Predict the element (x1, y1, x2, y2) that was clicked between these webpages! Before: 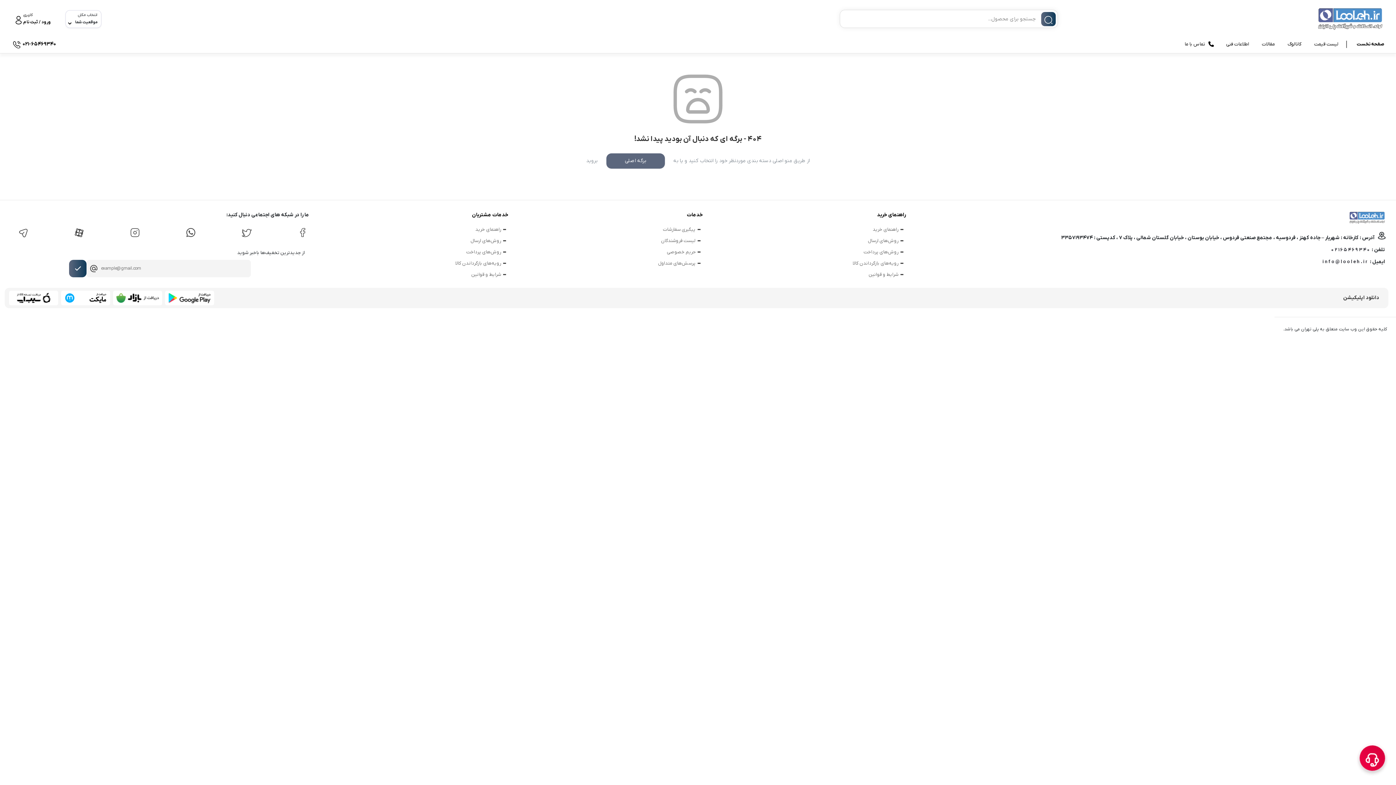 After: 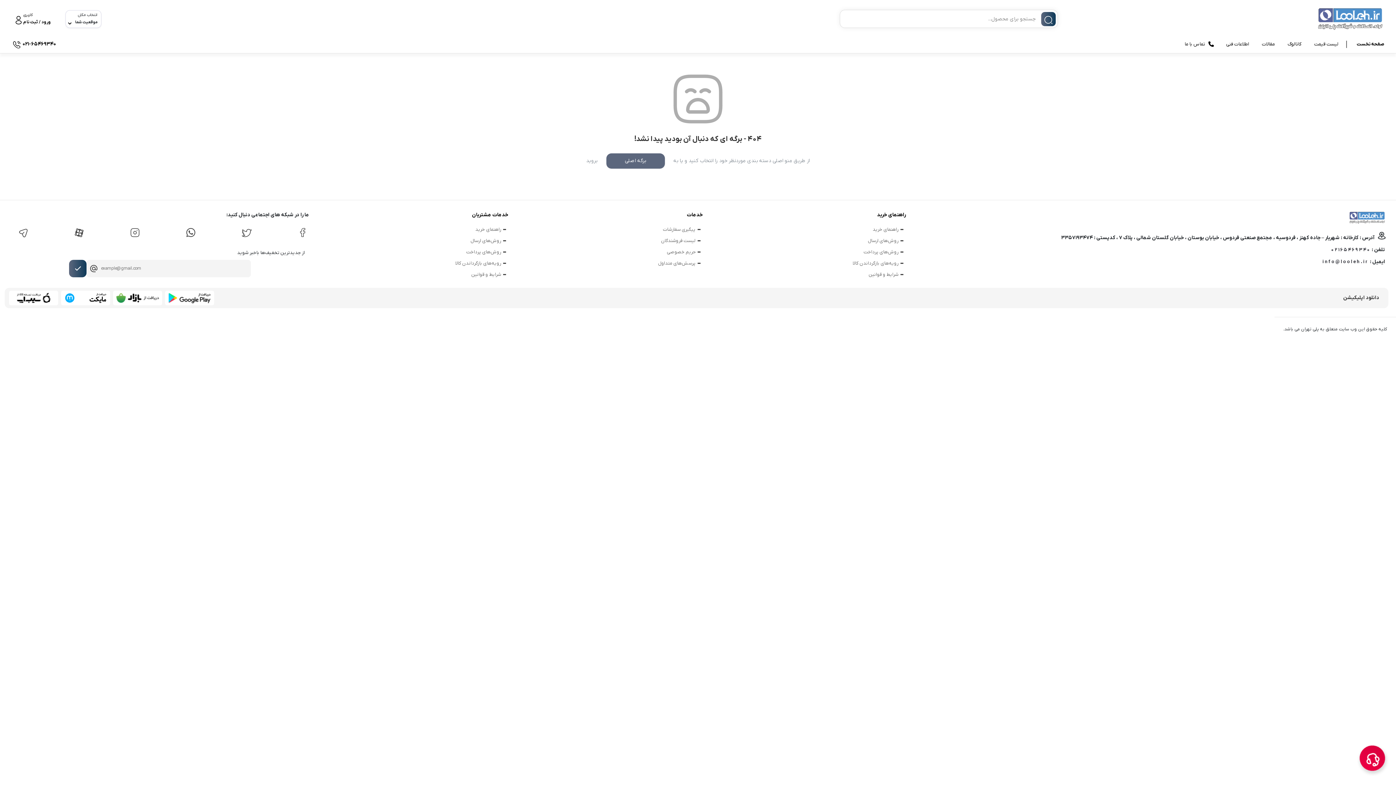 Action: bbox: (61, 294, 110, 301)